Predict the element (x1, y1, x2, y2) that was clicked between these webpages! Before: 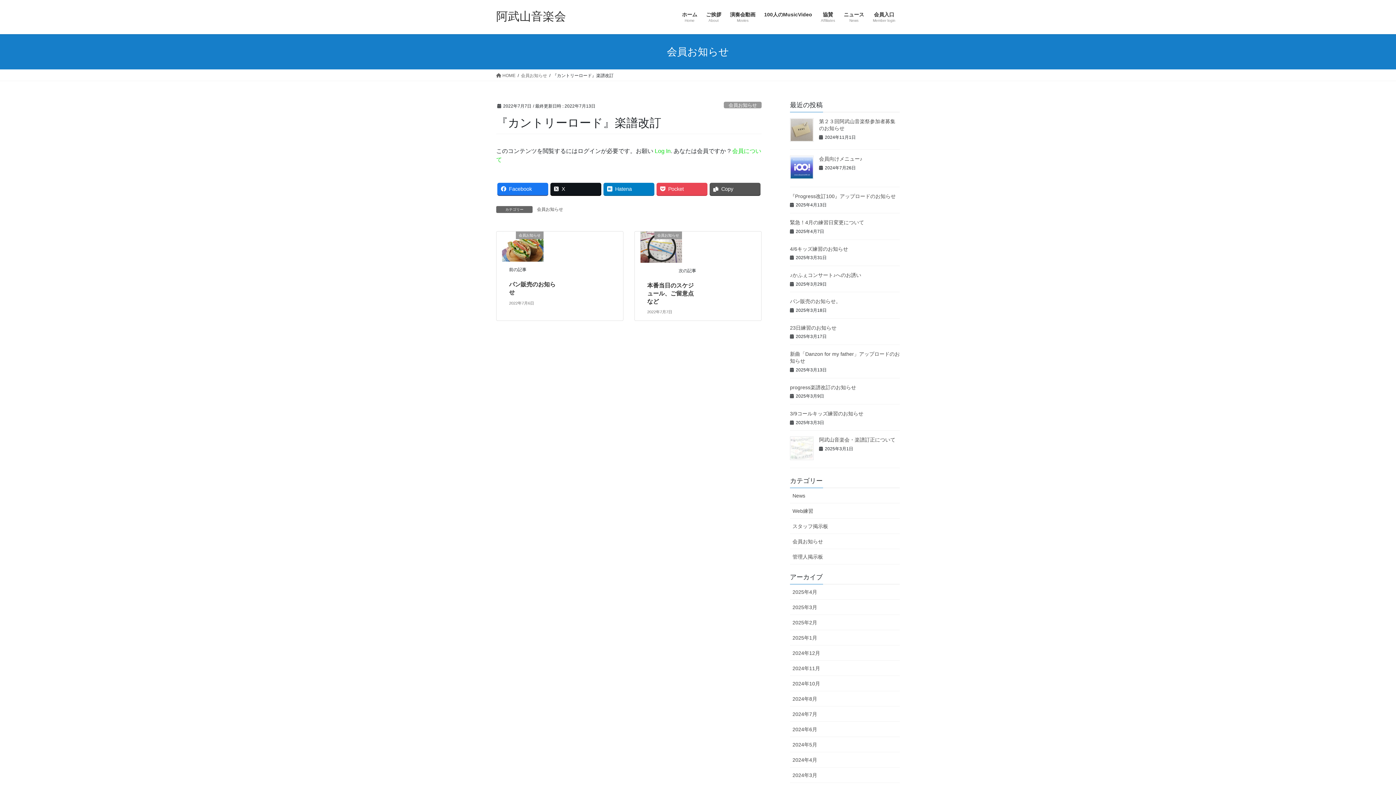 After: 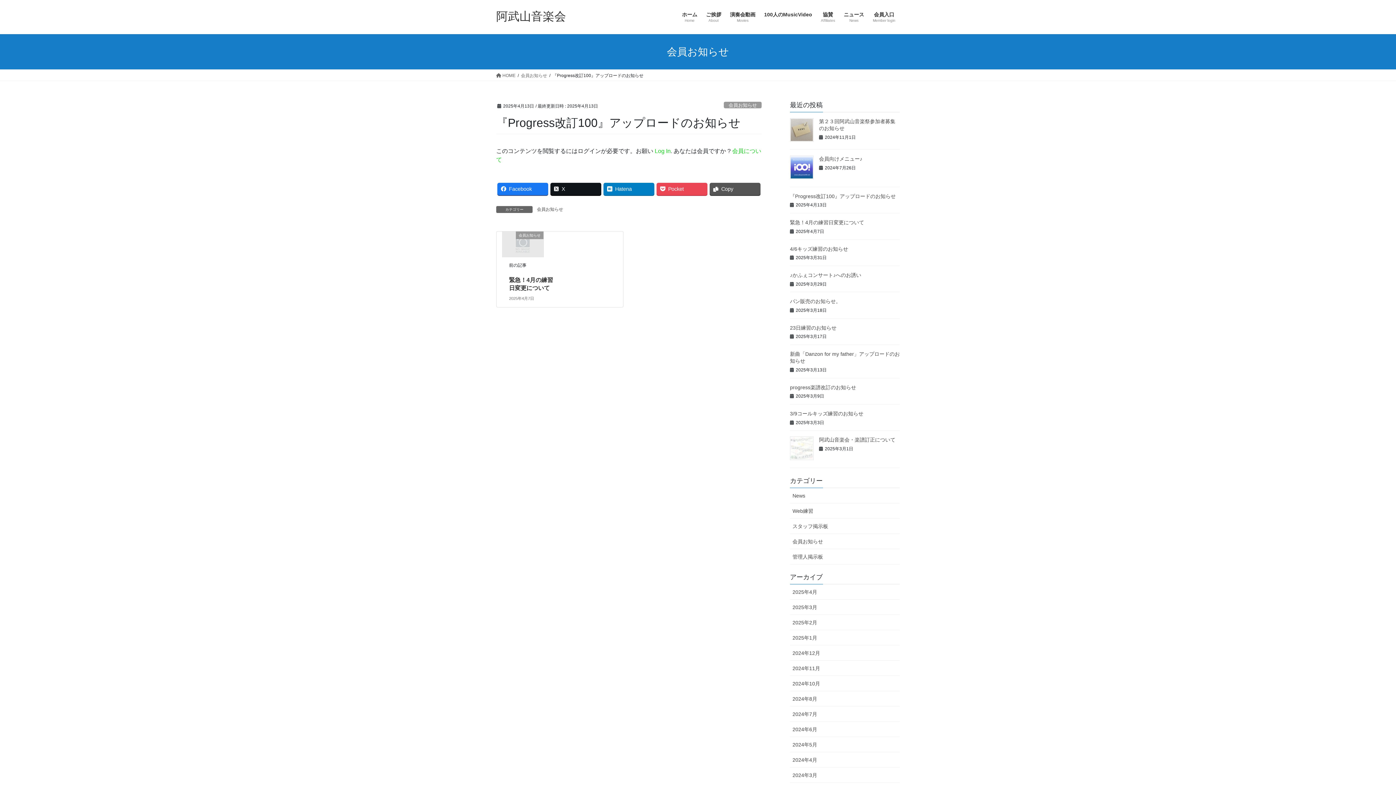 Action: label: 『Progress改訂100』アップロードのお知らせ bbox: (790, 193, 896, 199)